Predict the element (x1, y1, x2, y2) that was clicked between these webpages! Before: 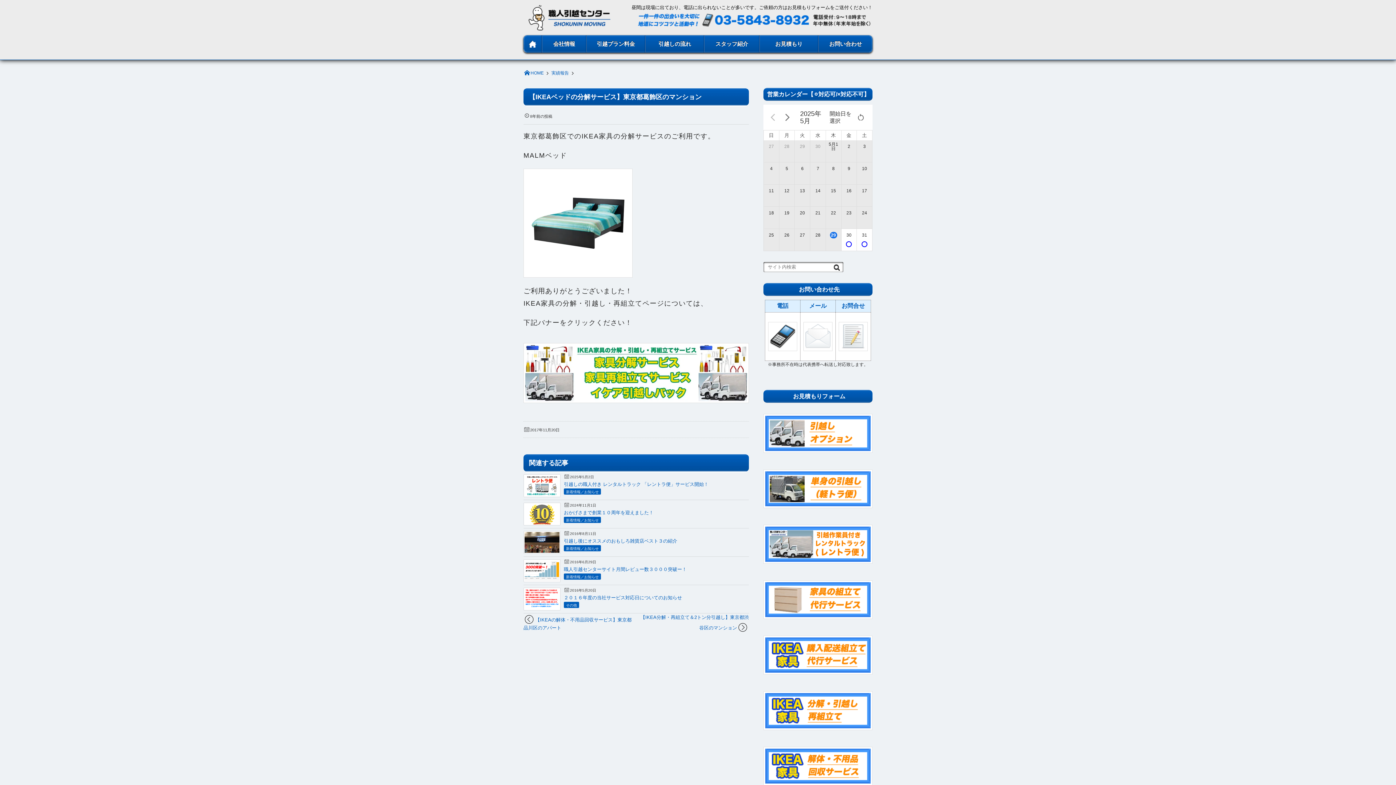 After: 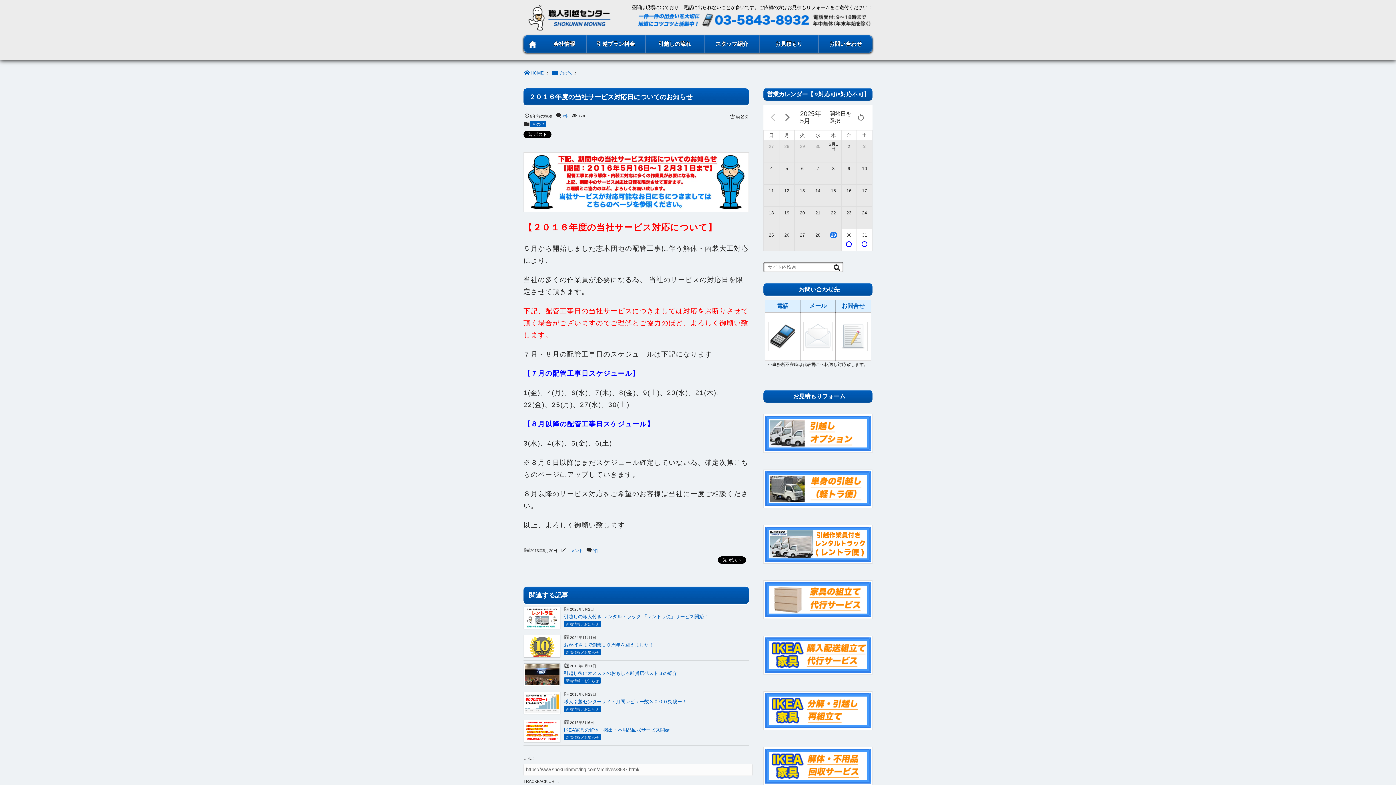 Action: label: ２０１６年度の当社サービス対応日についてのお知らせ bbox: (564, 595, 682, 600)